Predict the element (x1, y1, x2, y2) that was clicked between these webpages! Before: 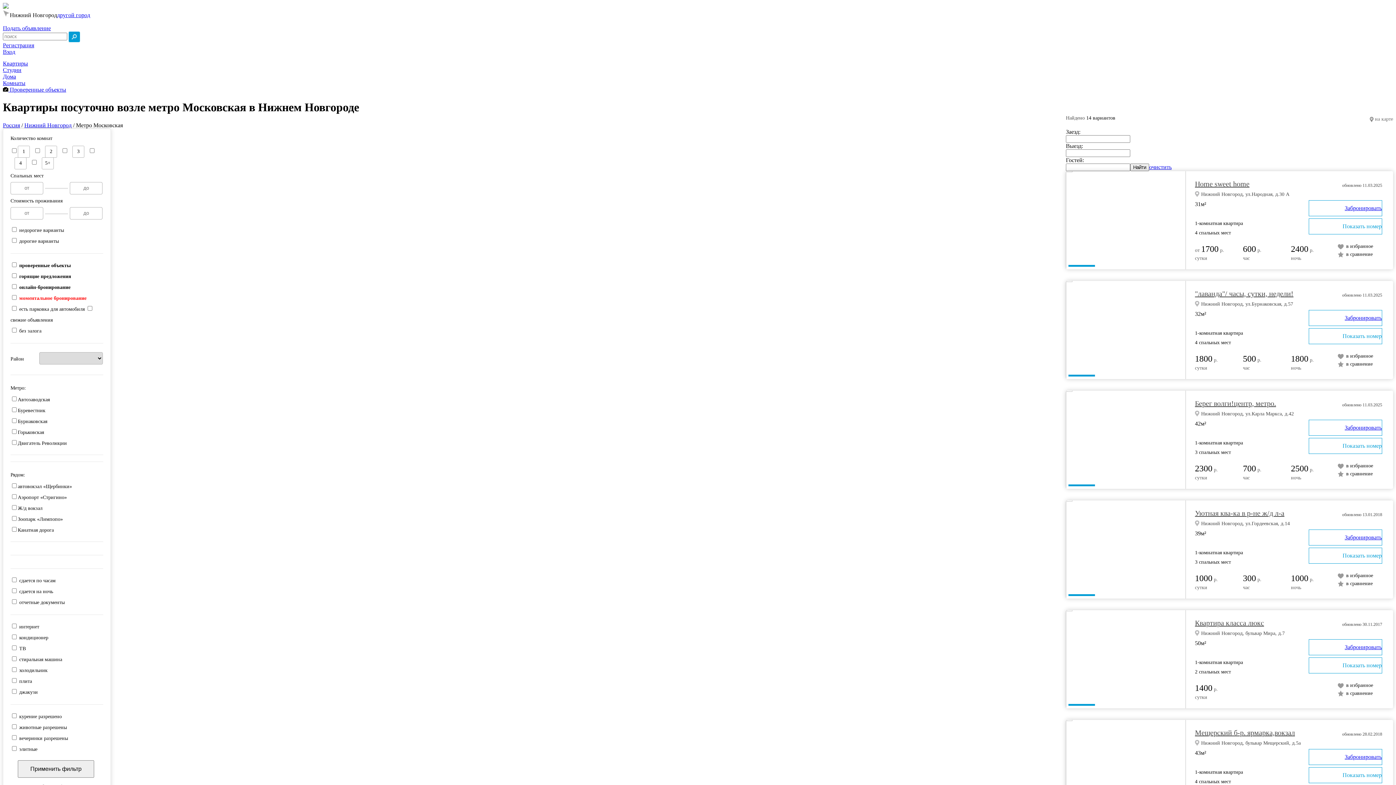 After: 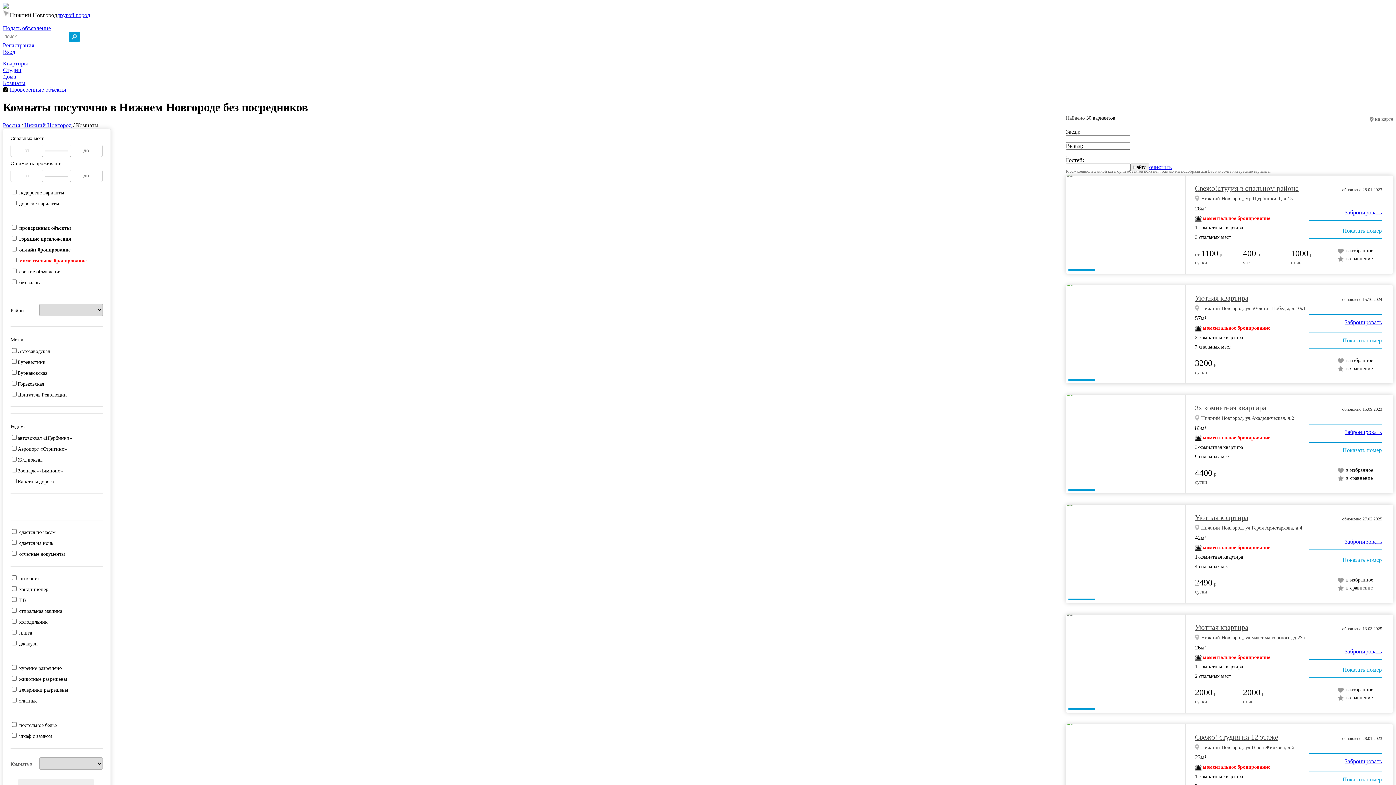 Action: bbox: (2, 80, 25, 86) label: Комнаты